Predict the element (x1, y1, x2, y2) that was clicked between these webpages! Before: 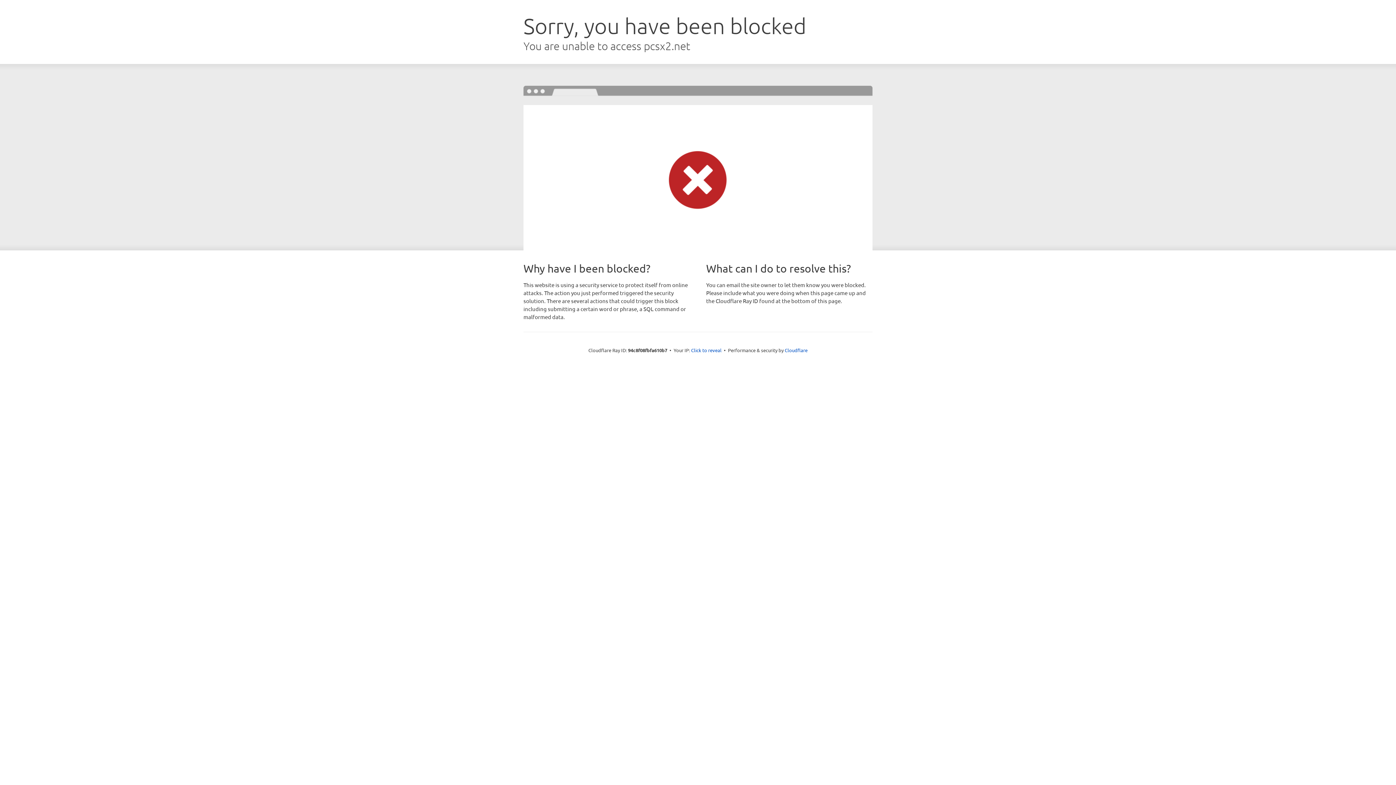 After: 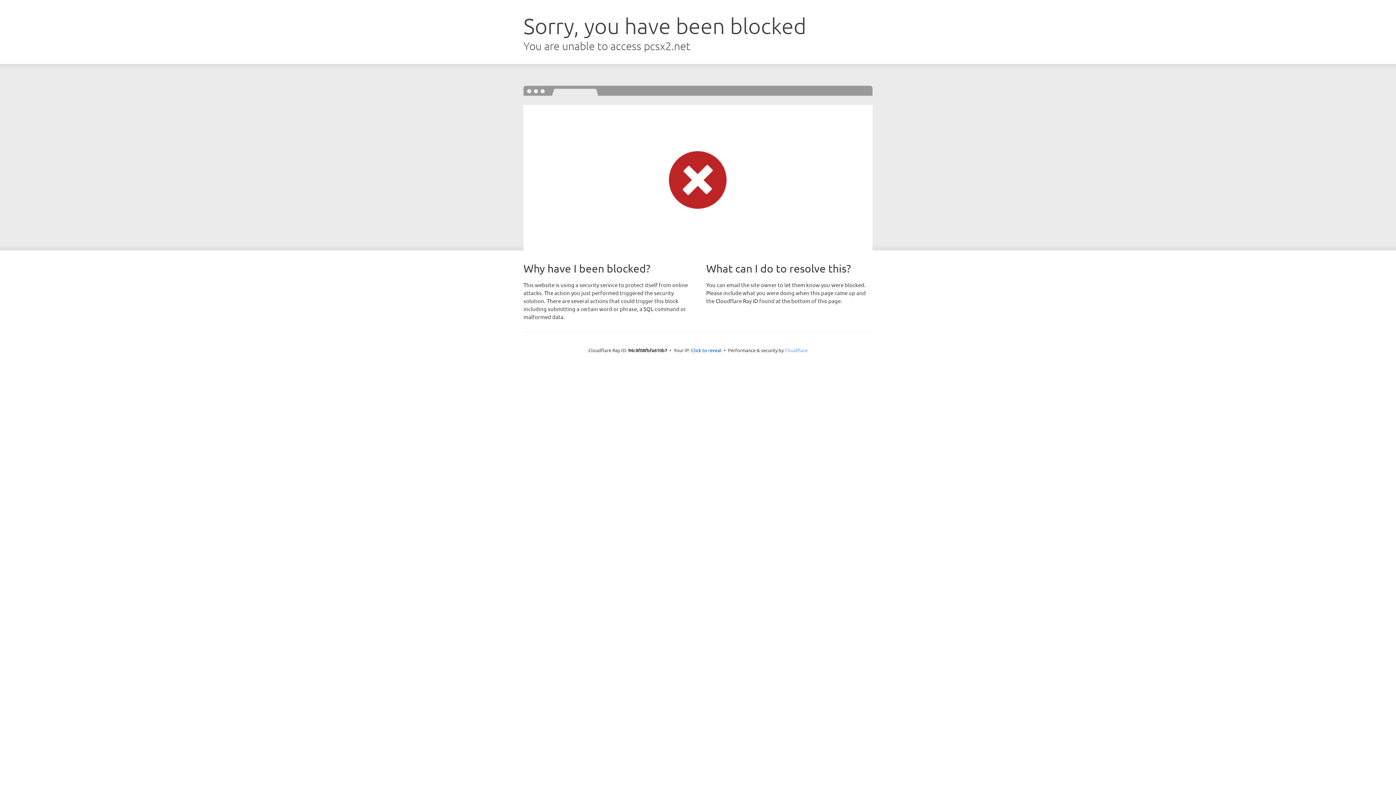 Action: label: Cloudflare bbox: (784, 347, 807, 353)